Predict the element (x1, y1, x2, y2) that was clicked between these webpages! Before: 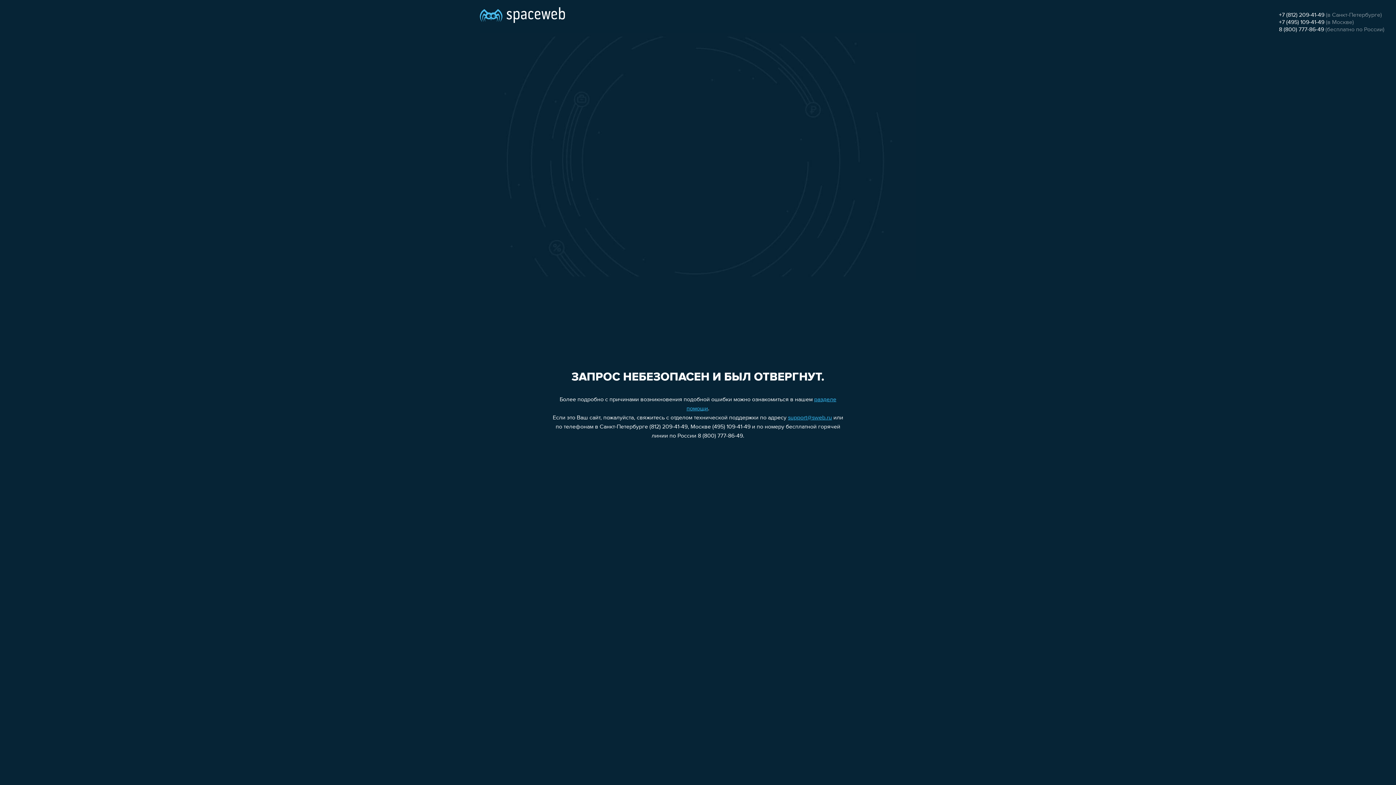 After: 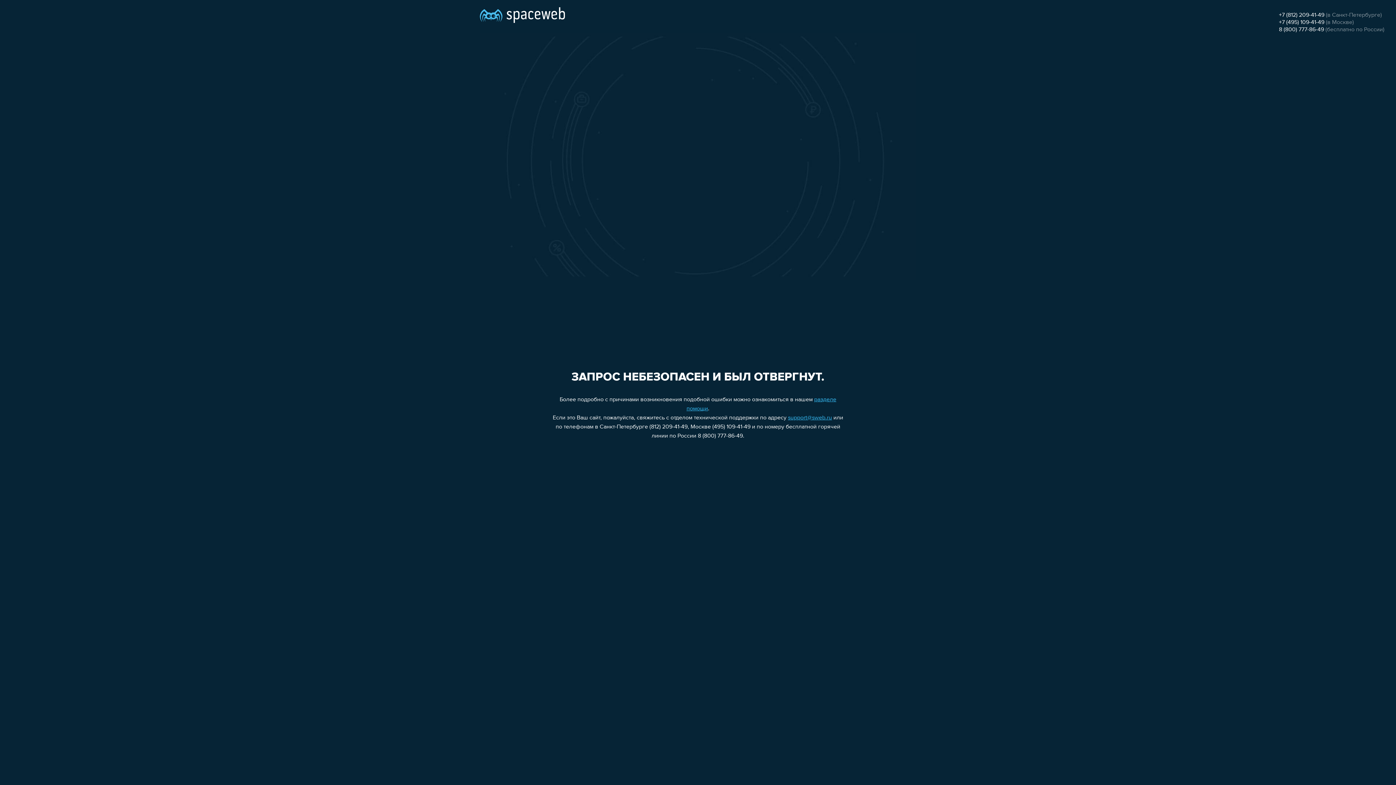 Action: bbox: (1279, 19, 1324, 25) label: +7 (495) 109-41-49